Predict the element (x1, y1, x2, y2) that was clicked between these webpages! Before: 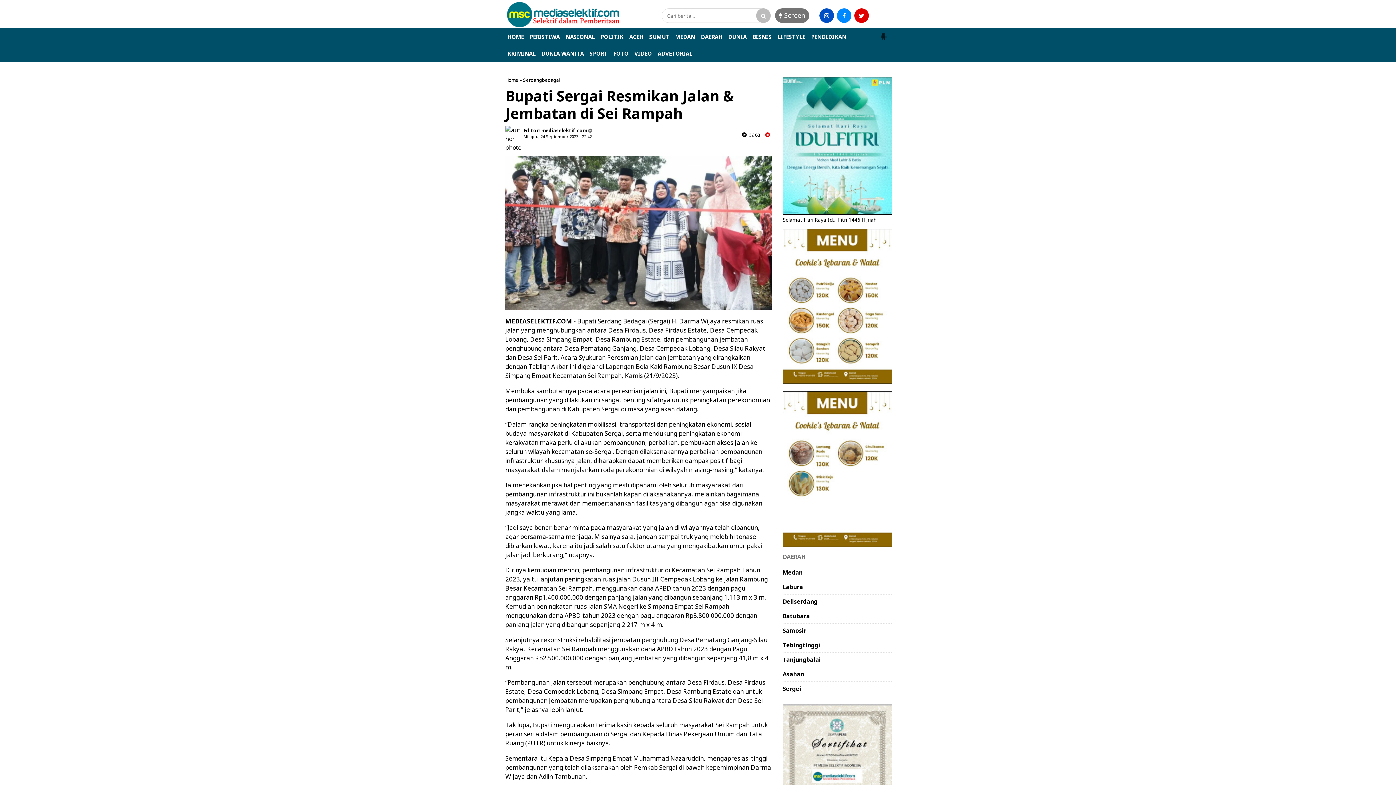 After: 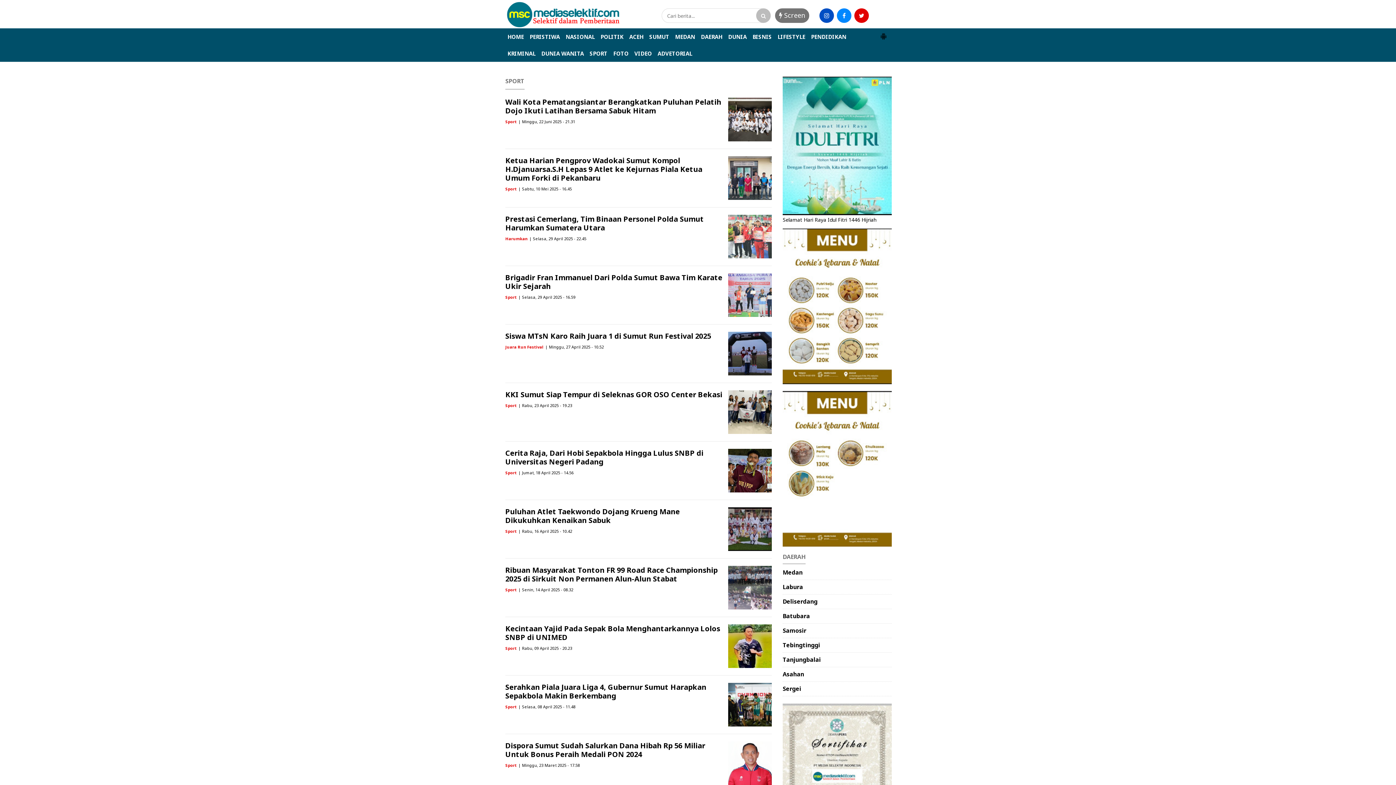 Action: label: SPORT bbox: (587, 45, 609, 61)